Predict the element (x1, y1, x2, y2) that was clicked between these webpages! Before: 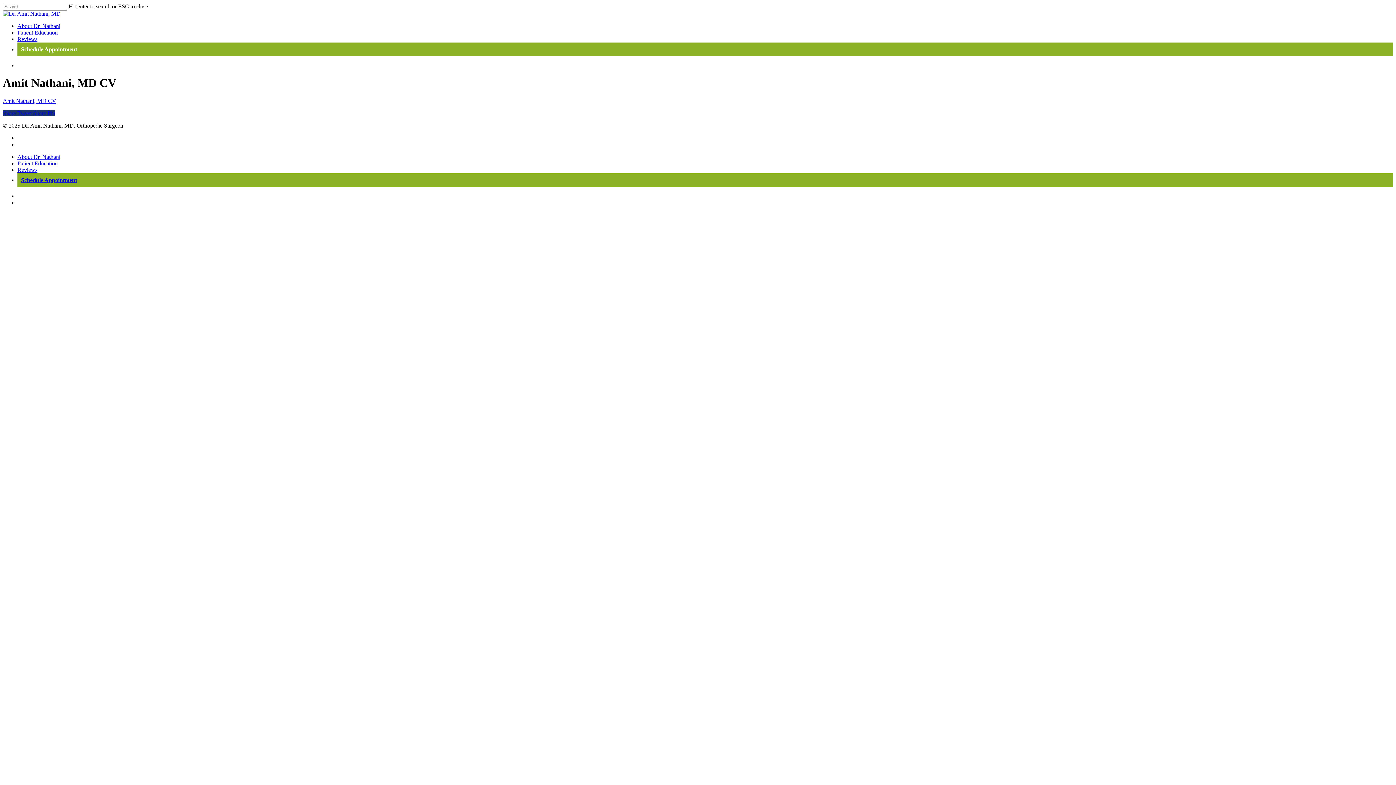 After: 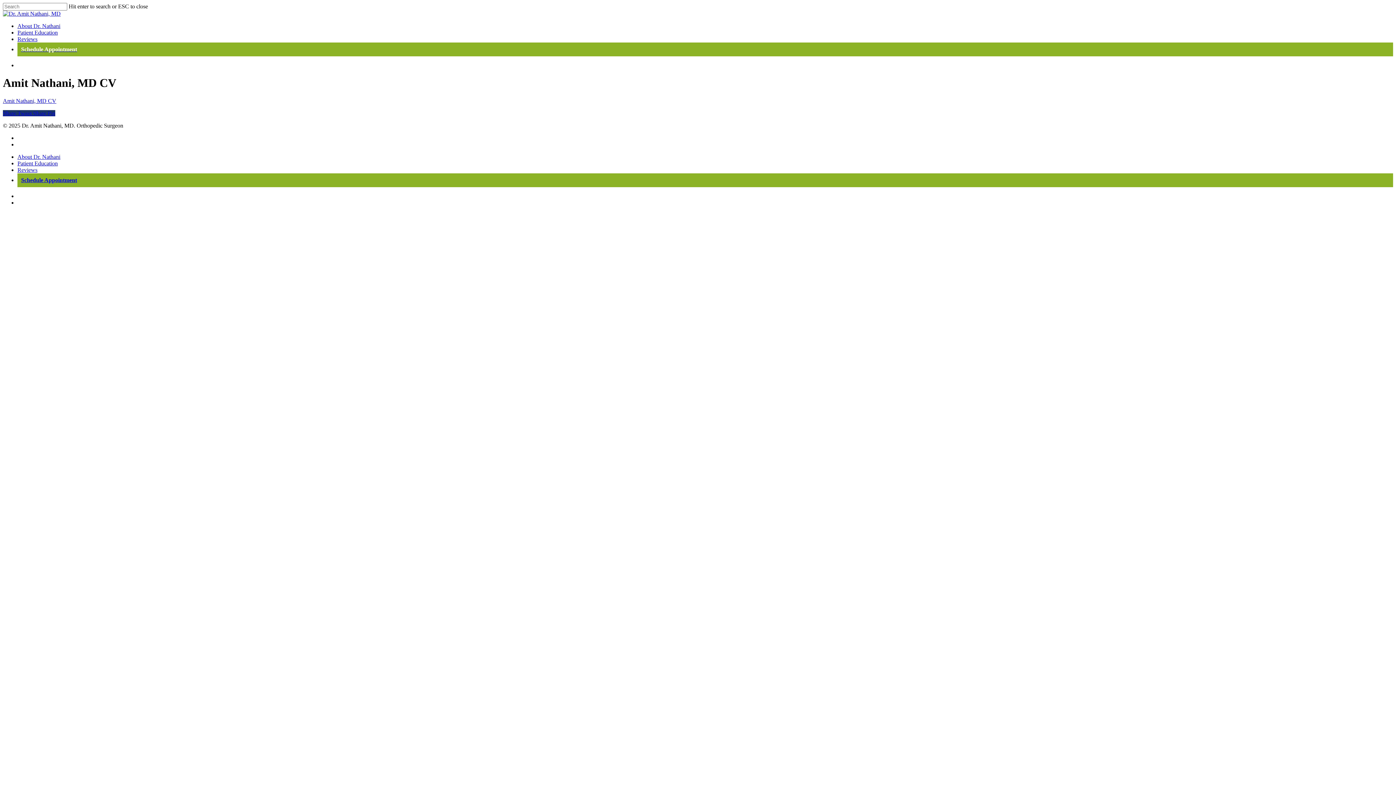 Action: bbox: (2, 110, 17, 116) label: Share 